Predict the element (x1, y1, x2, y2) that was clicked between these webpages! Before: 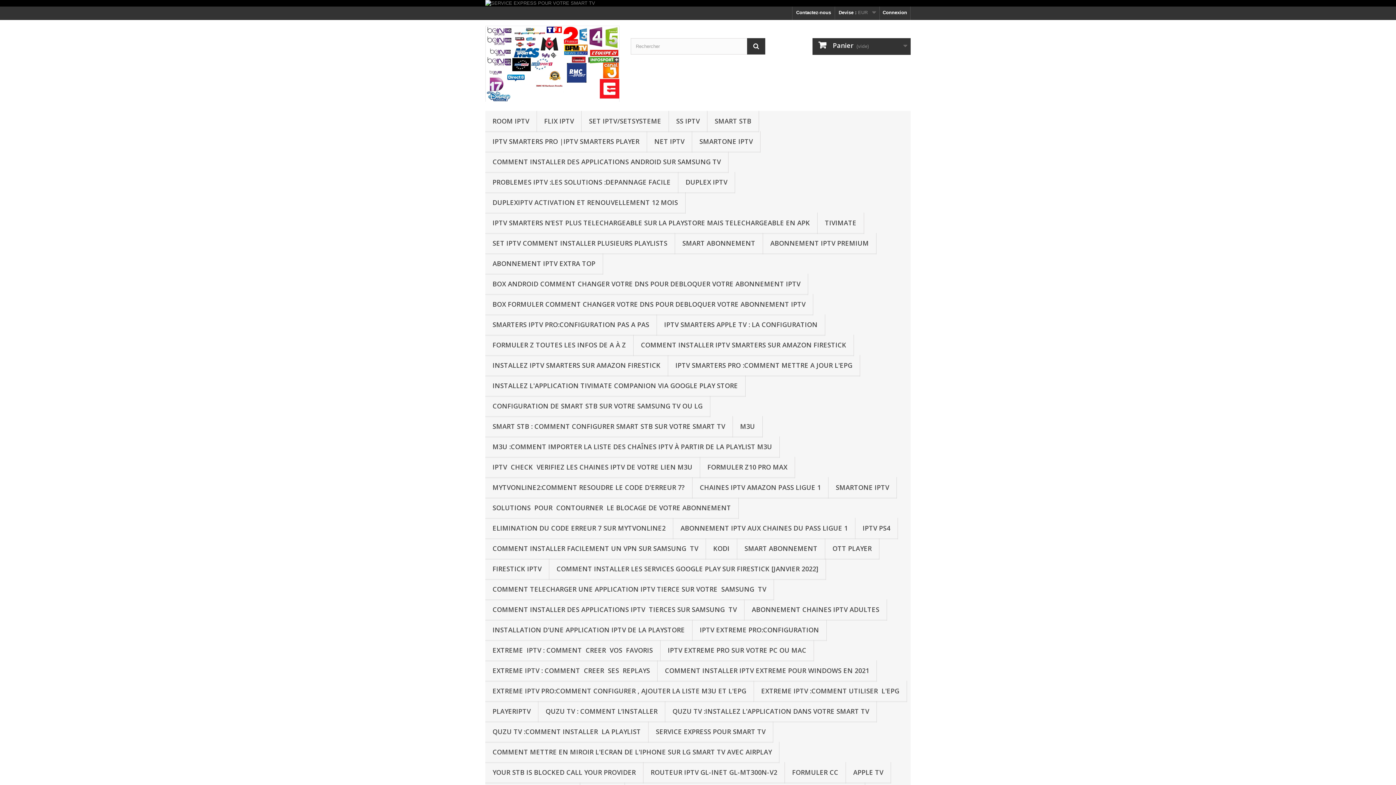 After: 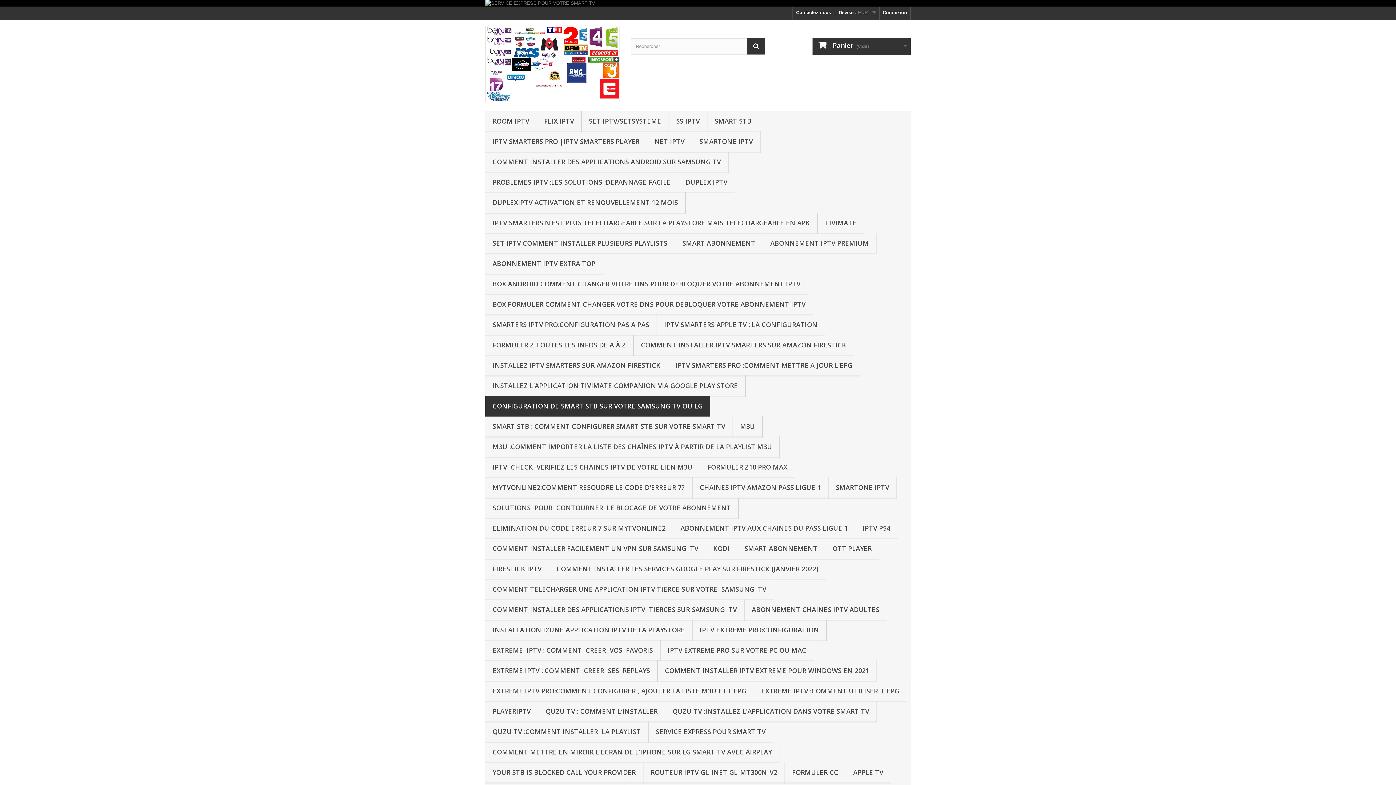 Action: label: CONFIGURATION DE SMART STB SUR VOTRE SAMSUNG TV OU LG bbox: (485, 395, 710, 417)